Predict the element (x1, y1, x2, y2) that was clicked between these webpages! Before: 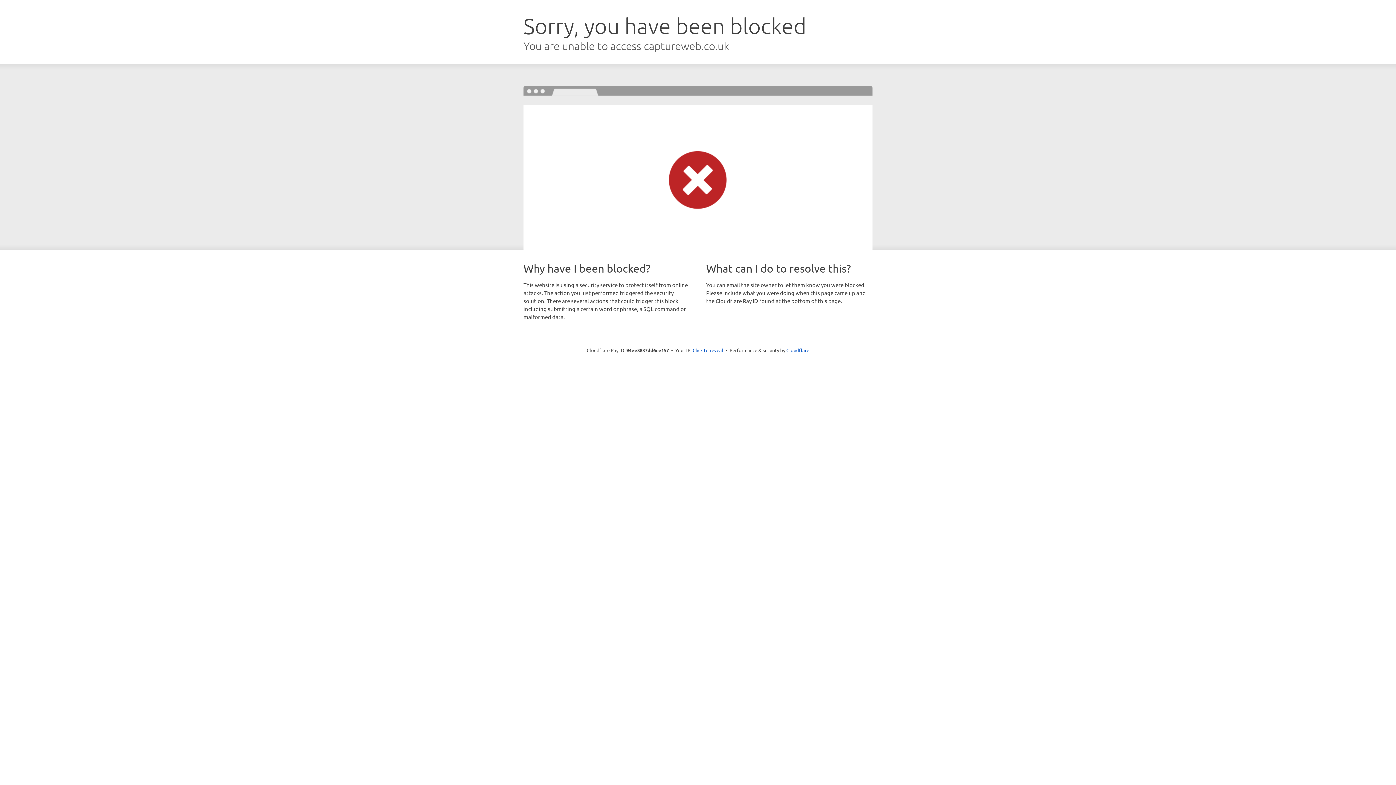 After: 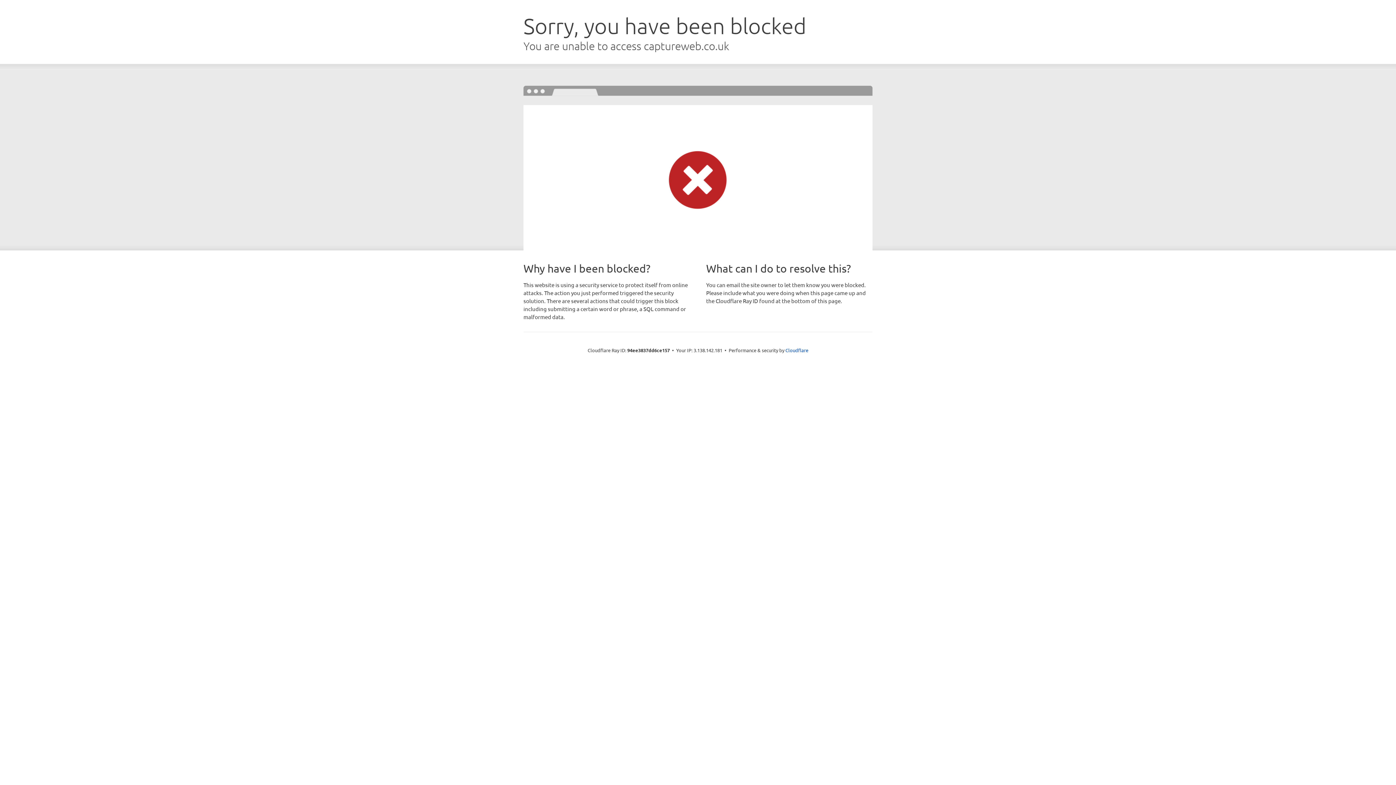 Action: bbox: (692, 346, 723, 353) label: Click to reveal